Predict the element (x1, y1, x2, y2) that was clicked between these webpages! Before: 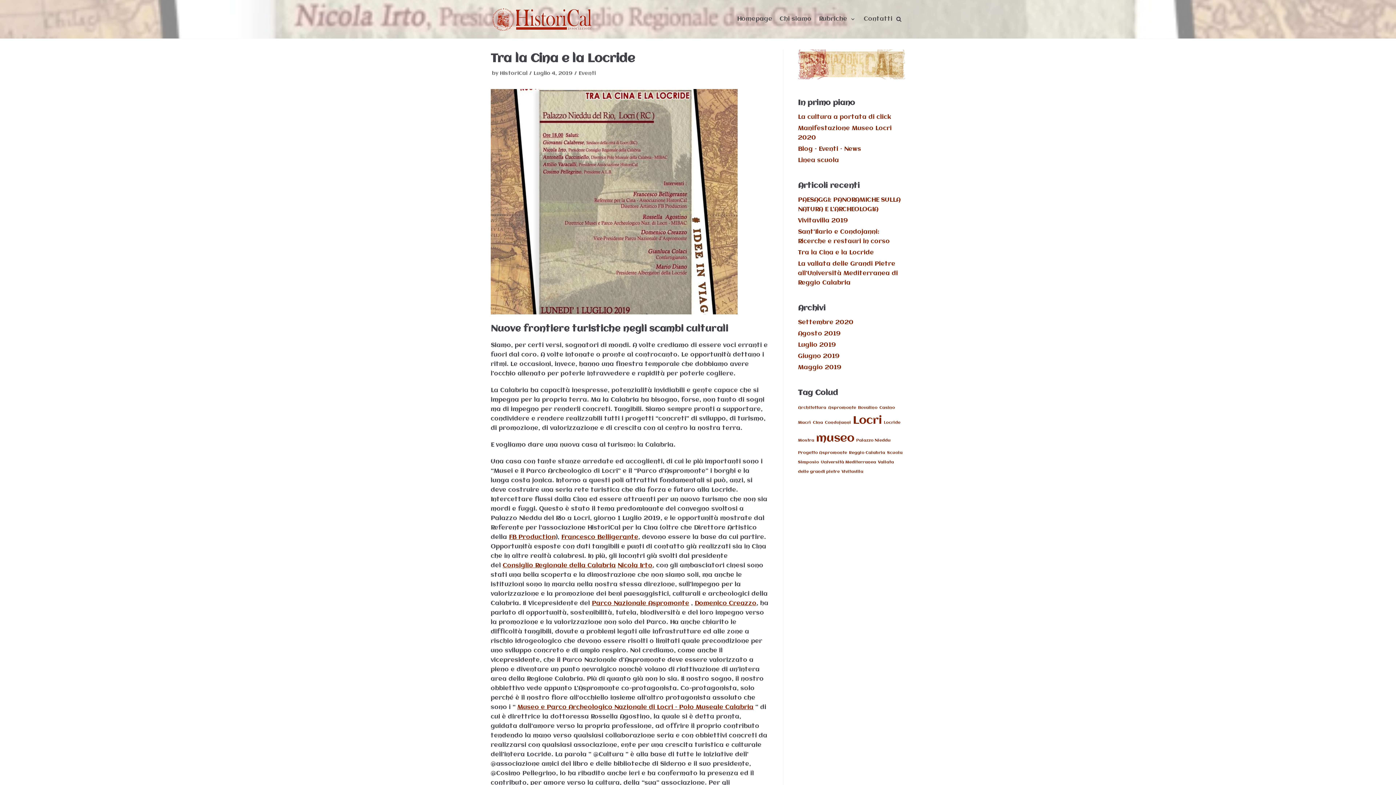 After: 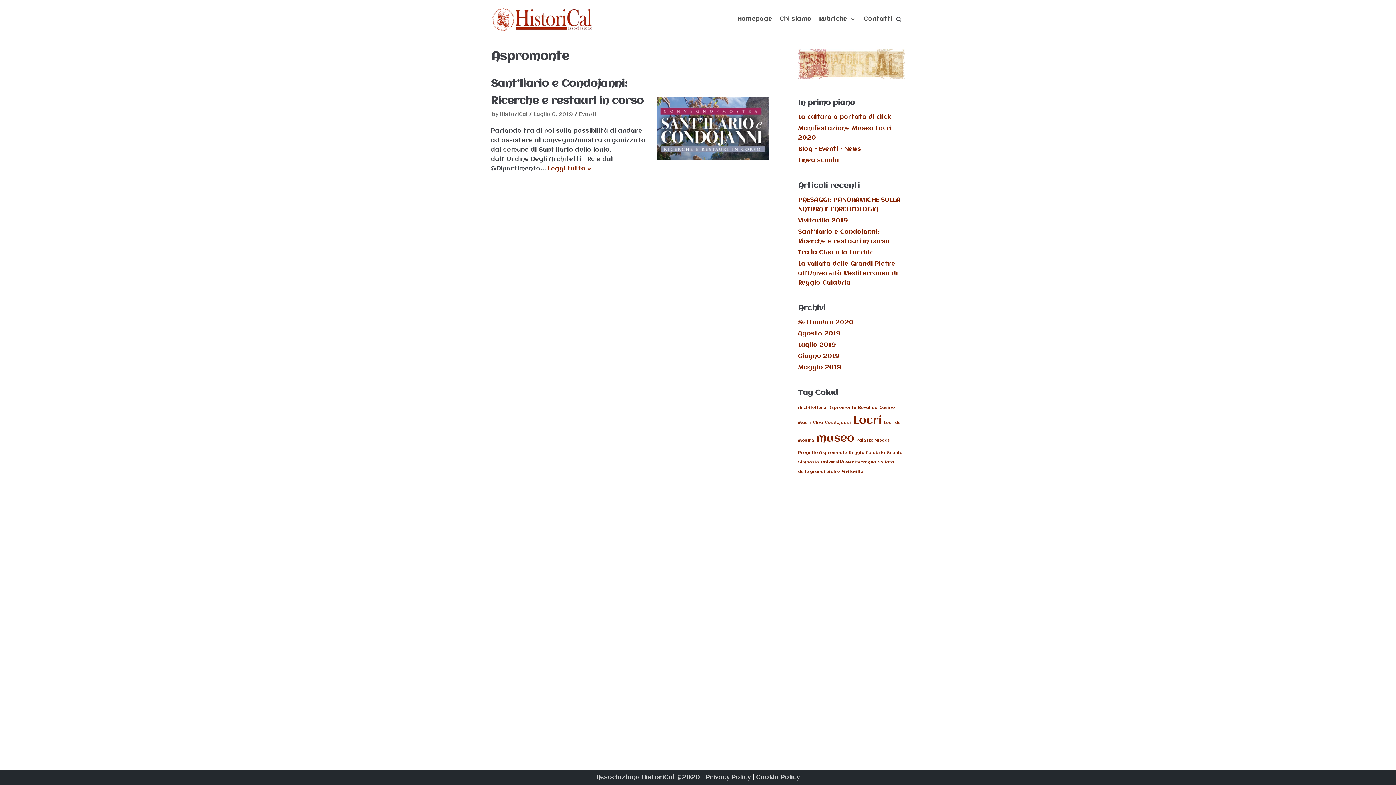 Action: label: Aspromonte (1 elemento) bbox: (828, 405, 856, 410)